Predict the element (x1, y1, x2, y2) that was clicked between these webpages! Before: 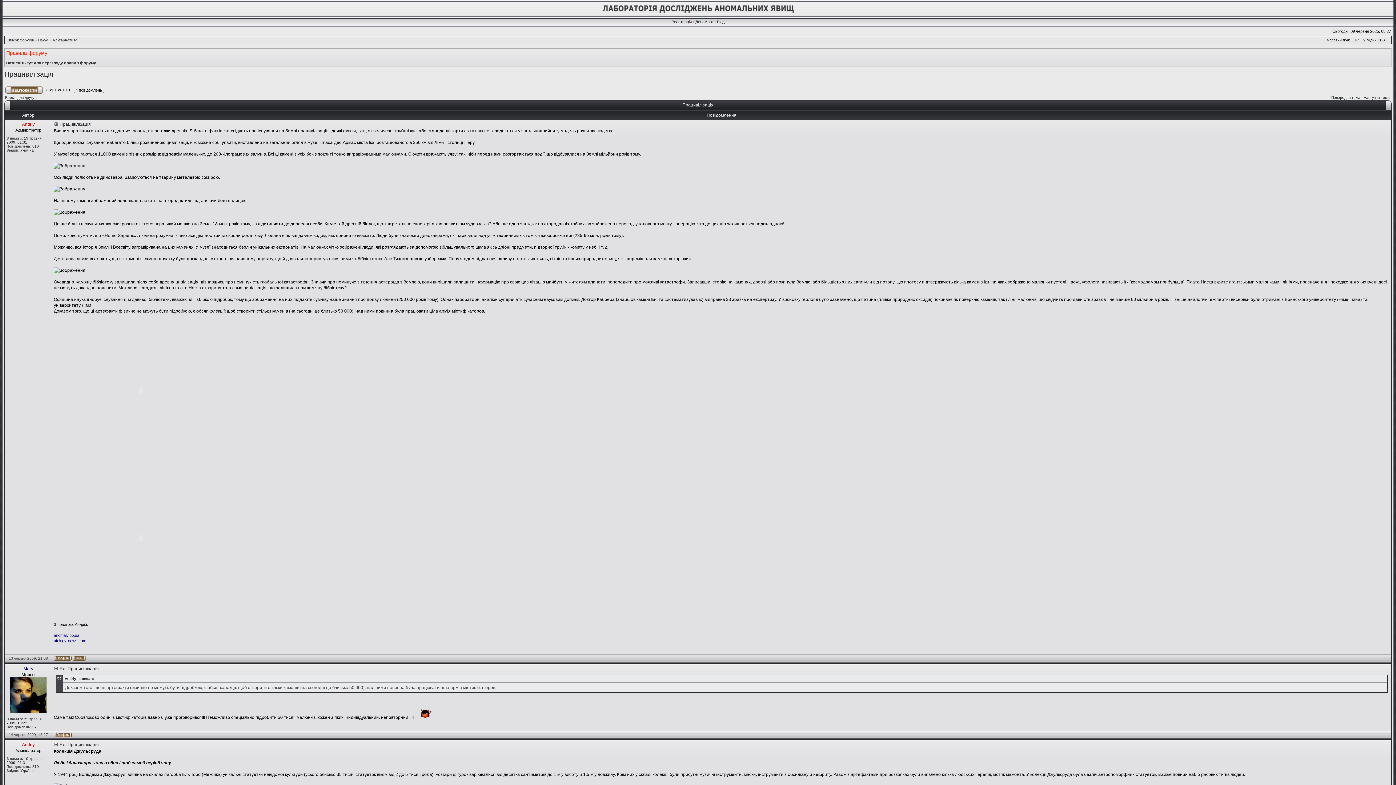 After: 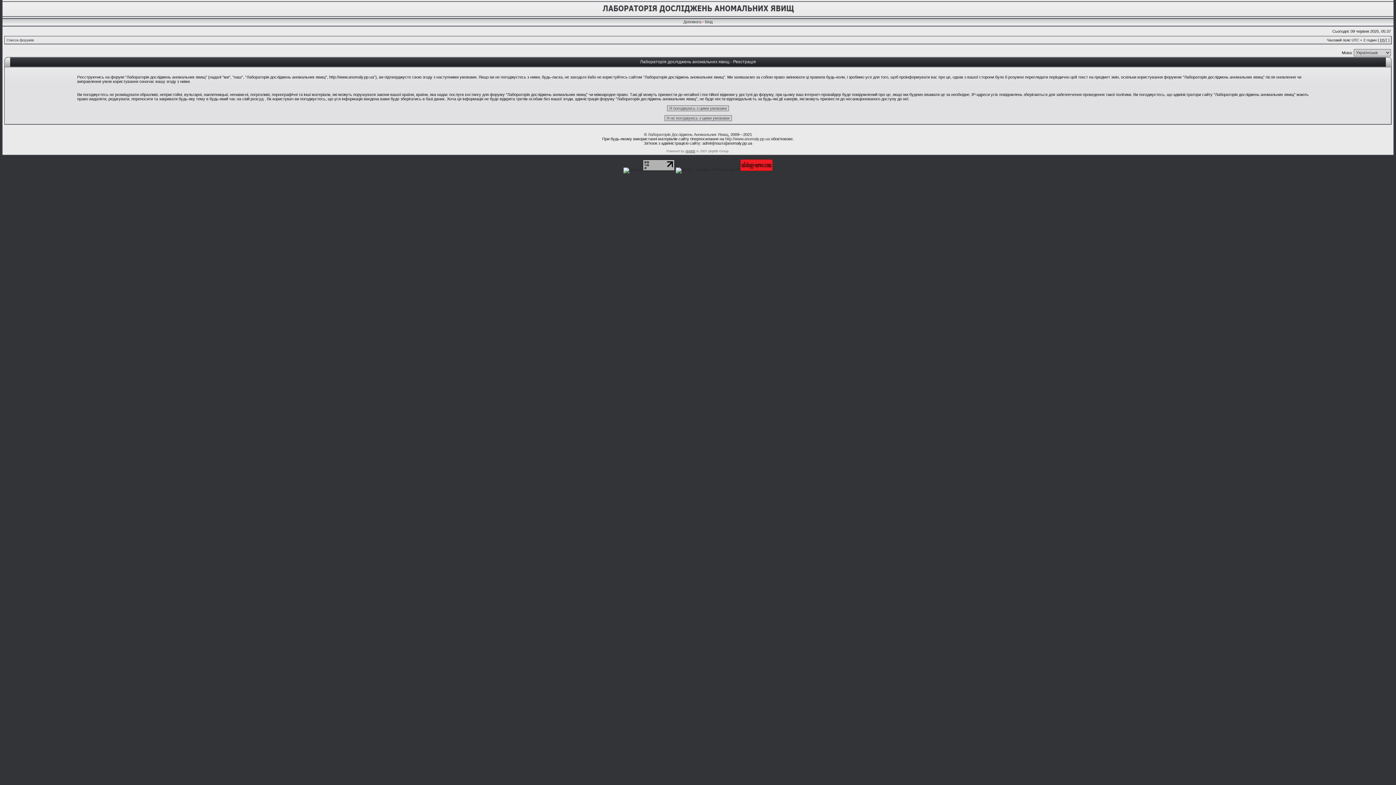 Action: label: Реєстрація bbox: (671, 19, 692, 24)